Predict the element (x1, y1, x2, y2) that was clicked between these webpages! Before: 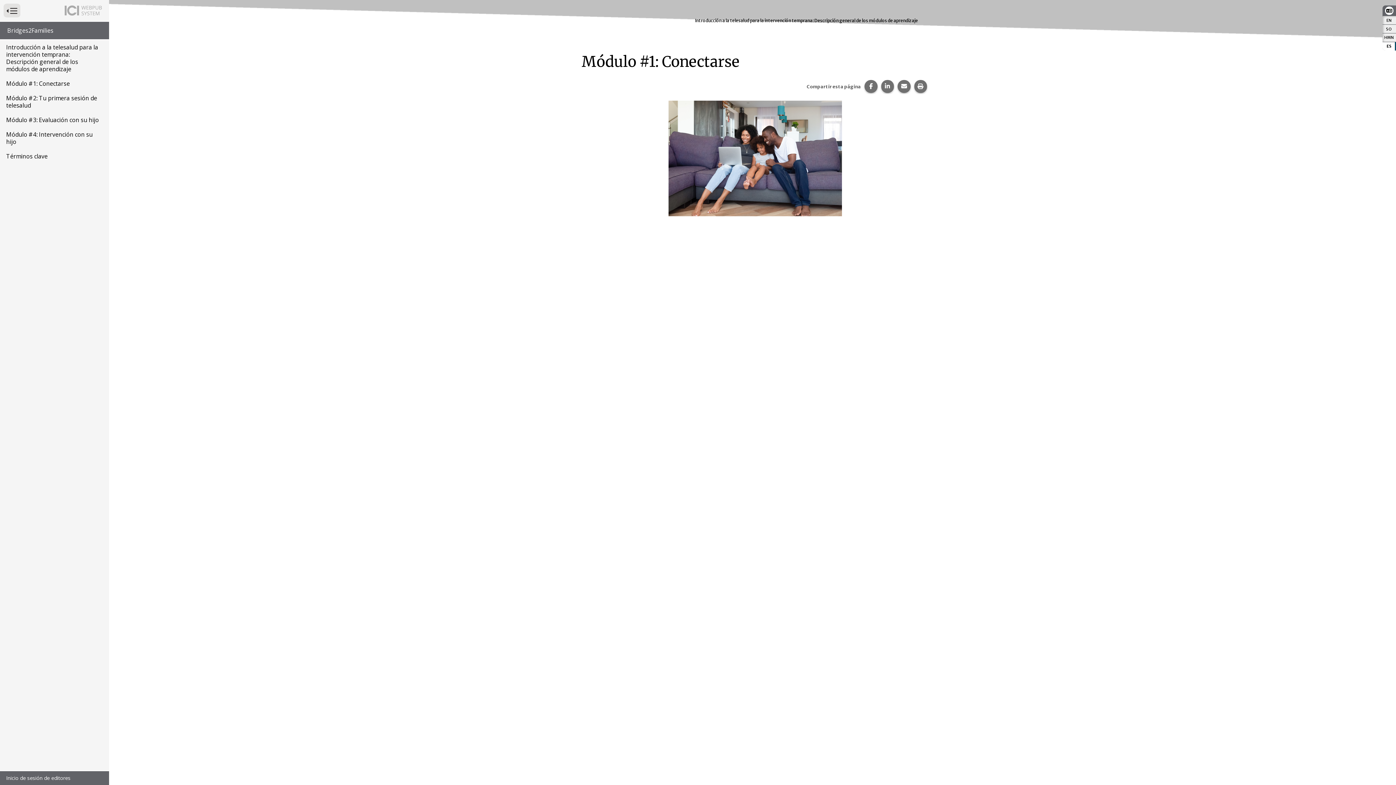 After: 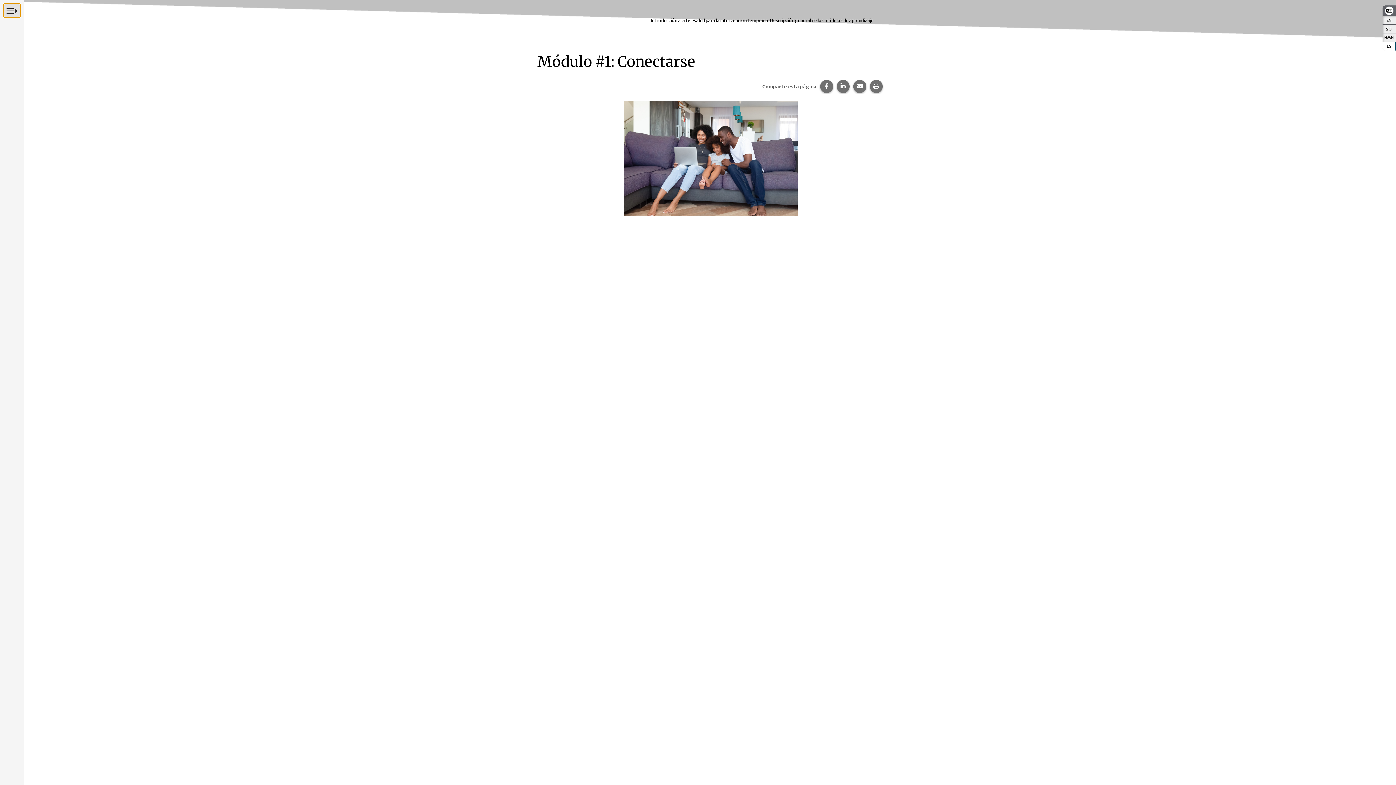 Action: label: Presione para alternar la navegación principal del sitio web bbox: (3, 3, 20, 17)